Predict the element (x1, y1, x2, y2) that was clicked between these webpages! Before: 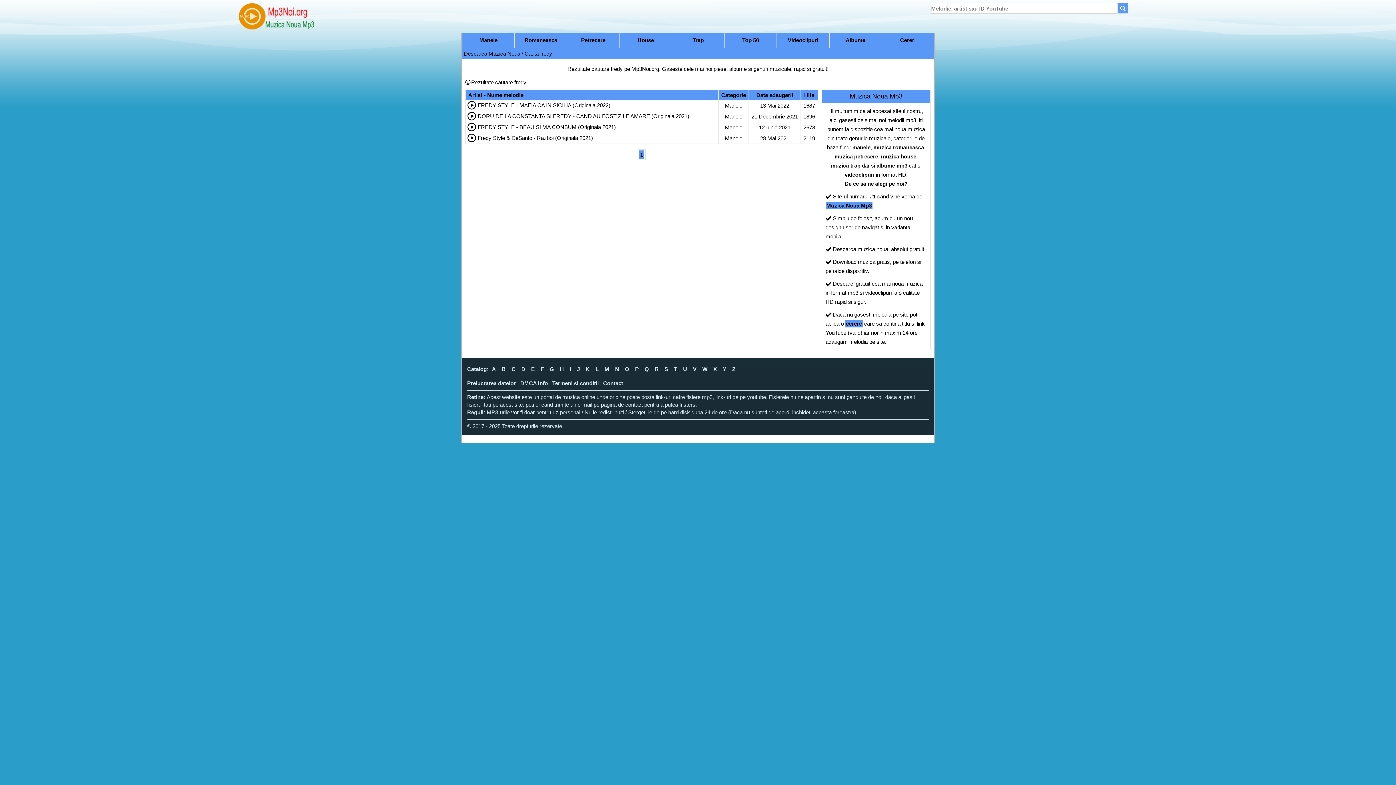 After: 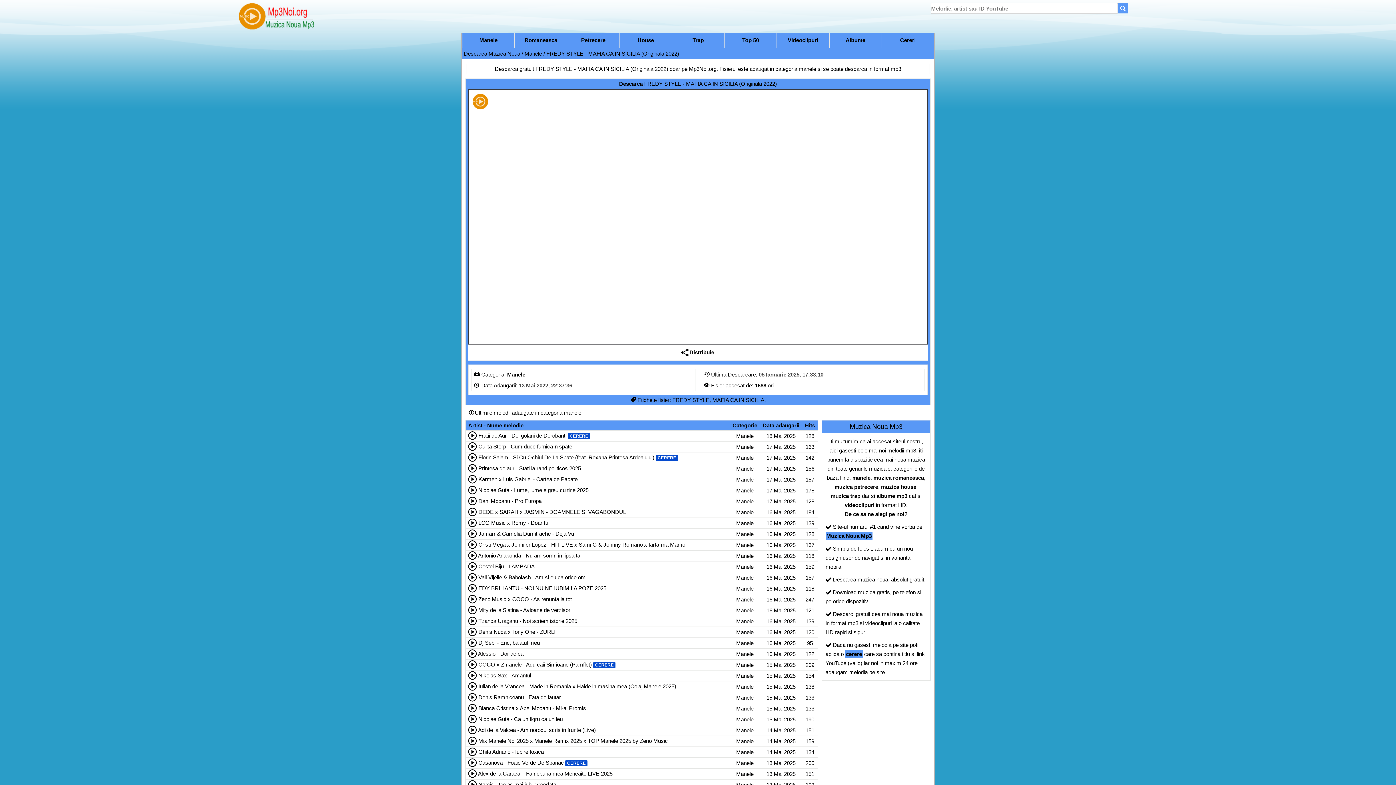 Action: bbox: (477, 102, 610, 108) label: FREDY STYLE - MAFIA CA IN SICILIA (Originala 2022)